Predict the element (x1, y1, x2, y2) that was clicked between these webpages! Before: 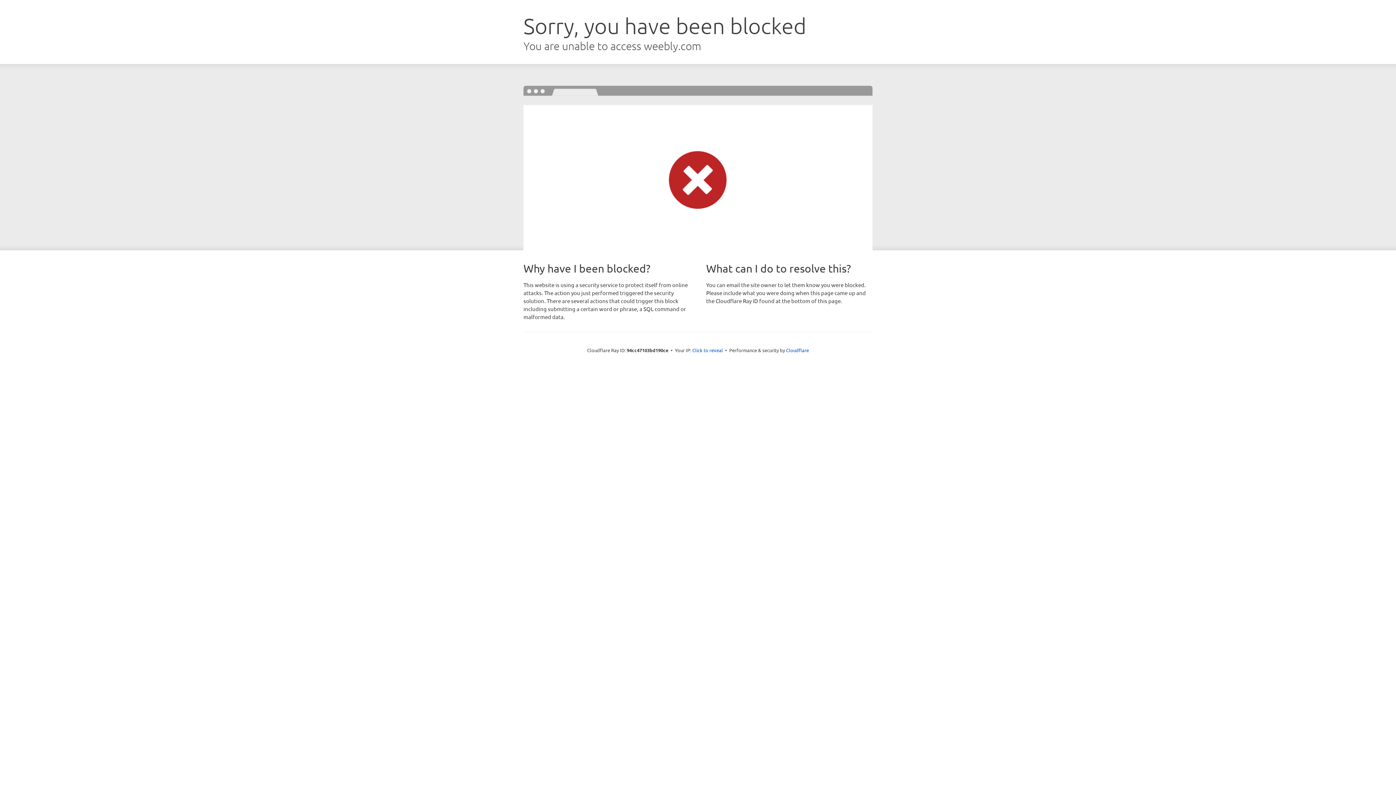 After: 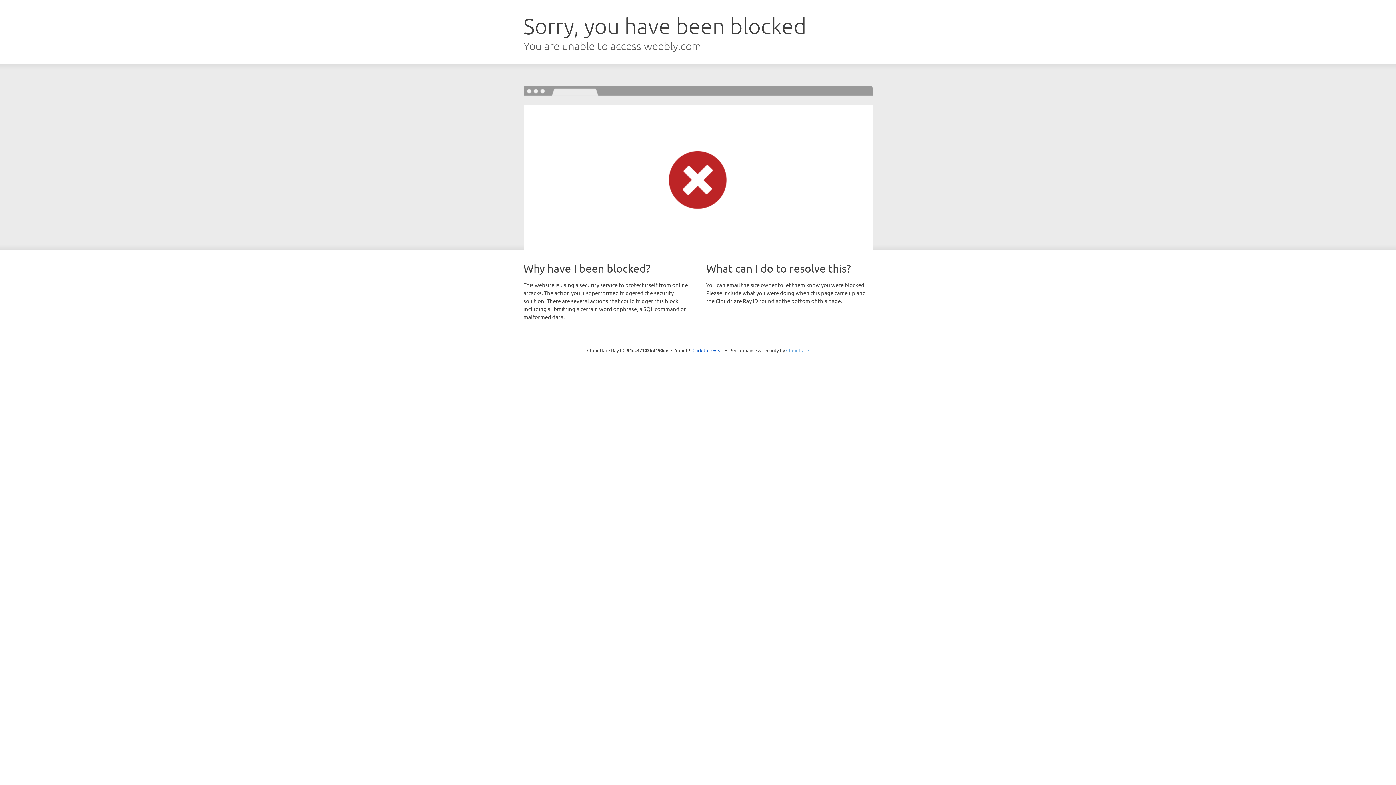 Action: label: Cloudflare bbox: (786, 347, 809, 353)